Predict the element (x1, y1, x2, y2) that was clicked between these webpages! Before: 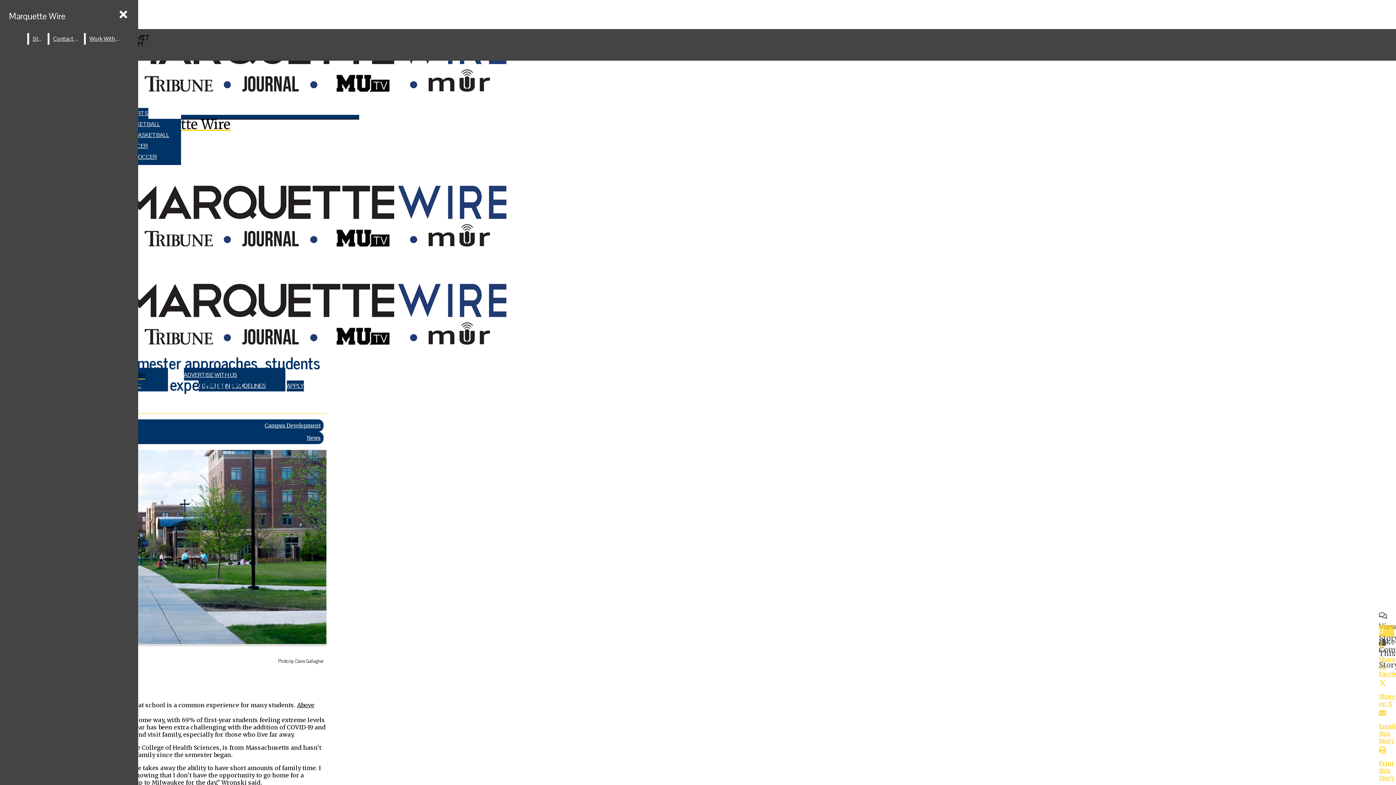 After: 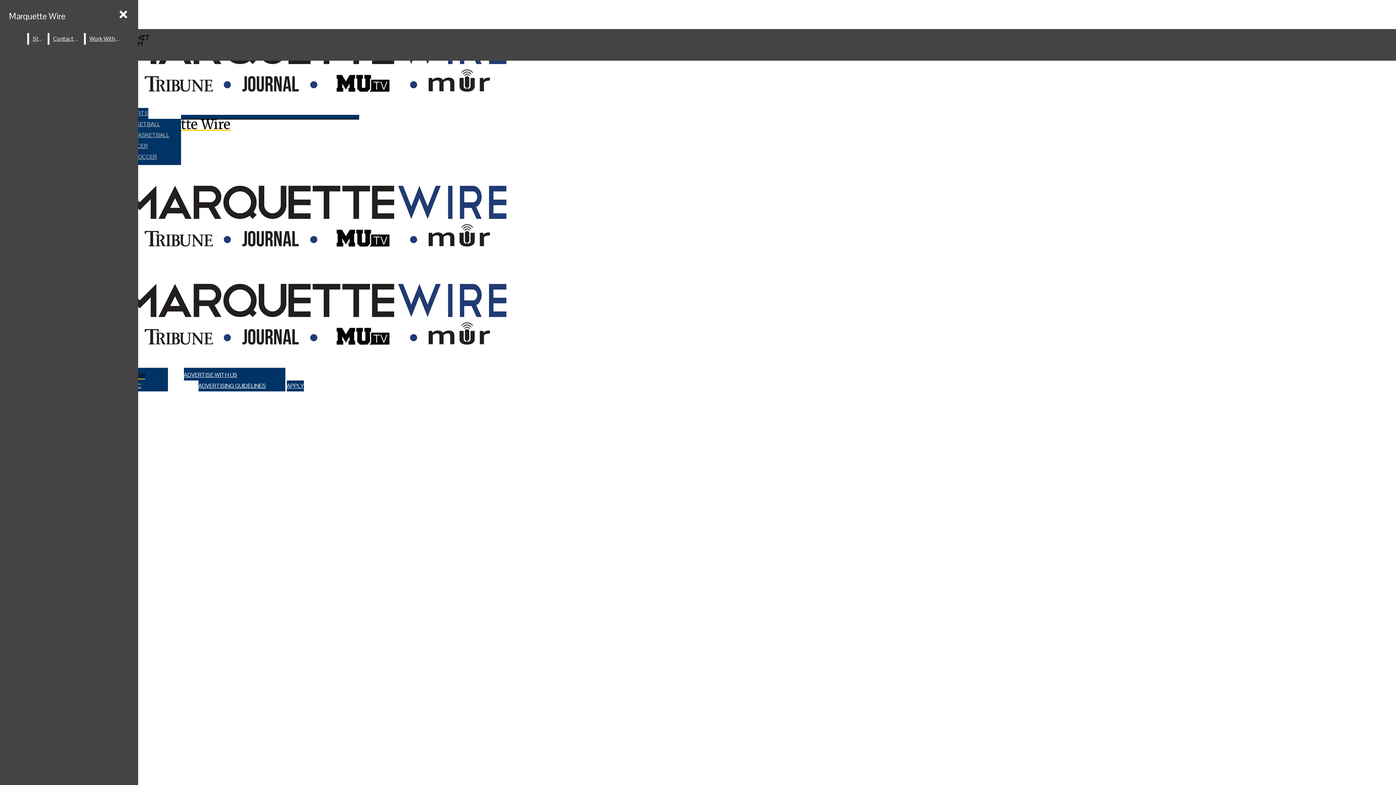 Action: label: MEN’S SOCCER bbox: (107, 140, 180, 151)